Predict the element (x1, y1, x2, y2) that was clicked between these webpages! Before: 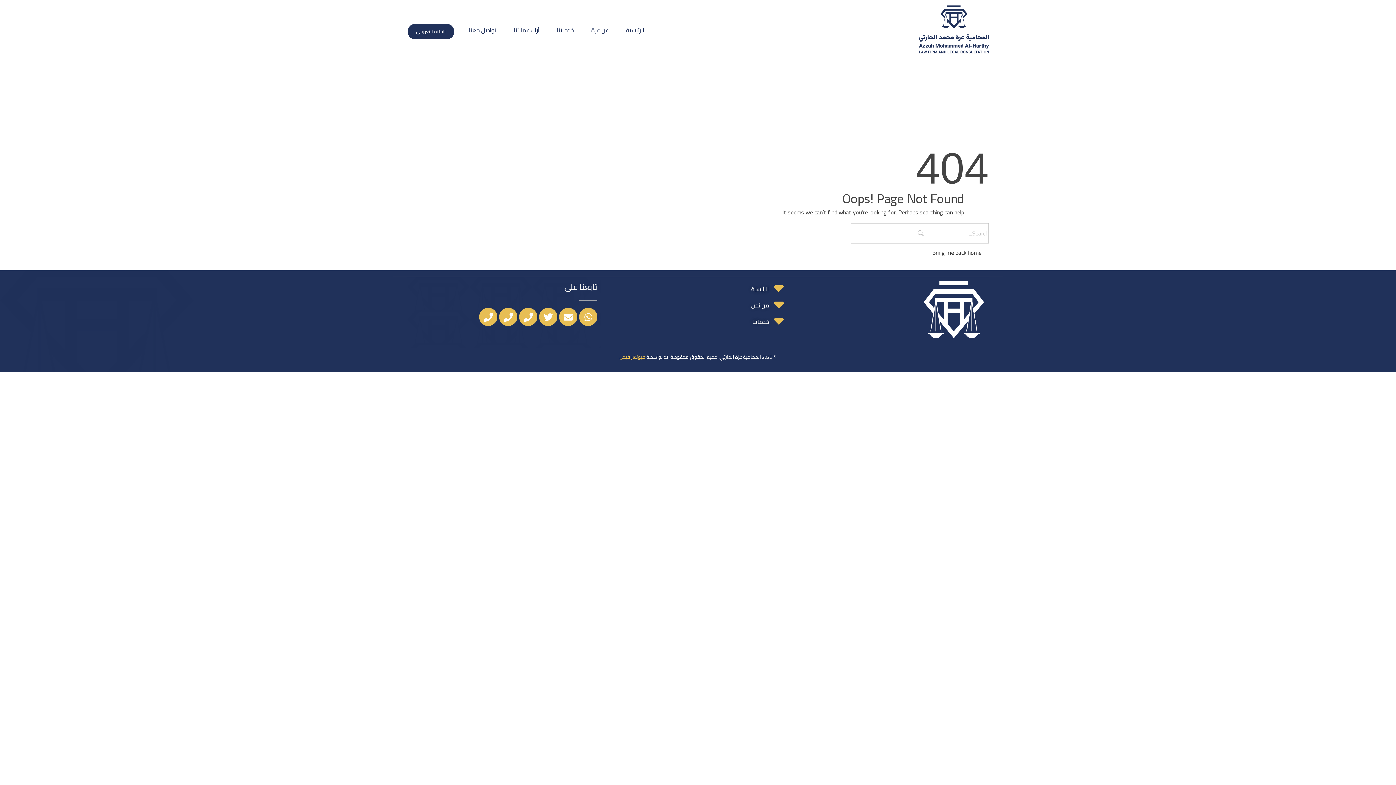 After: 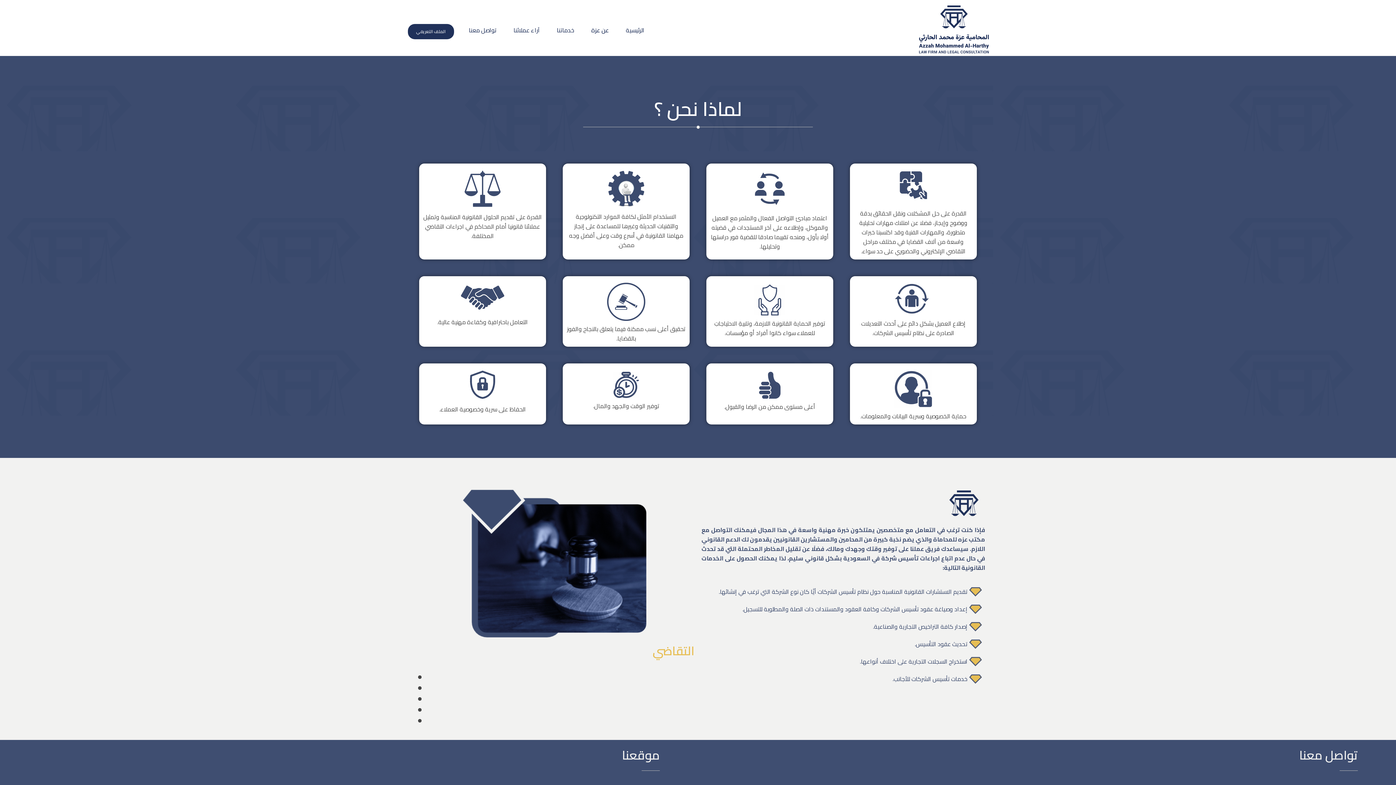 Action: bbox: (604, 297, 791, 313) label: من نحن